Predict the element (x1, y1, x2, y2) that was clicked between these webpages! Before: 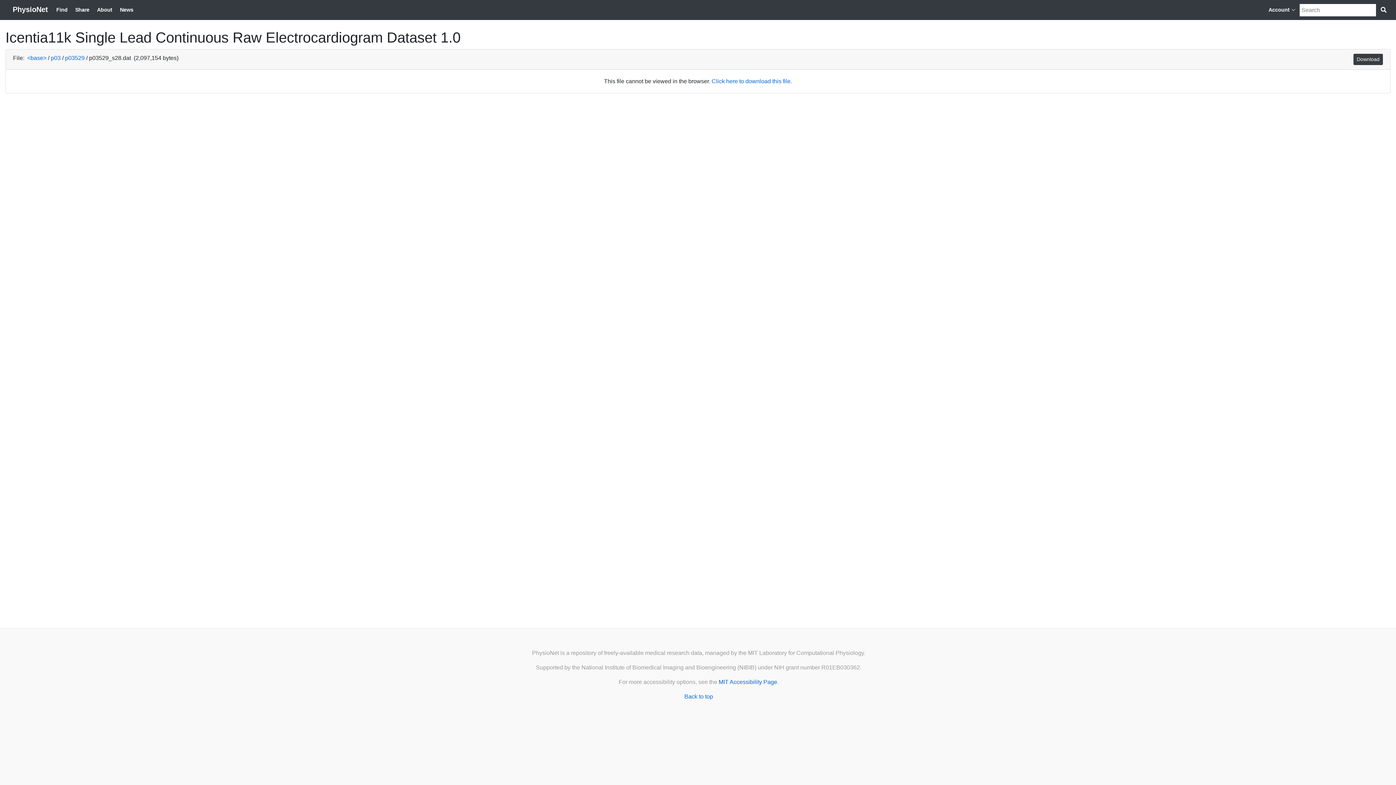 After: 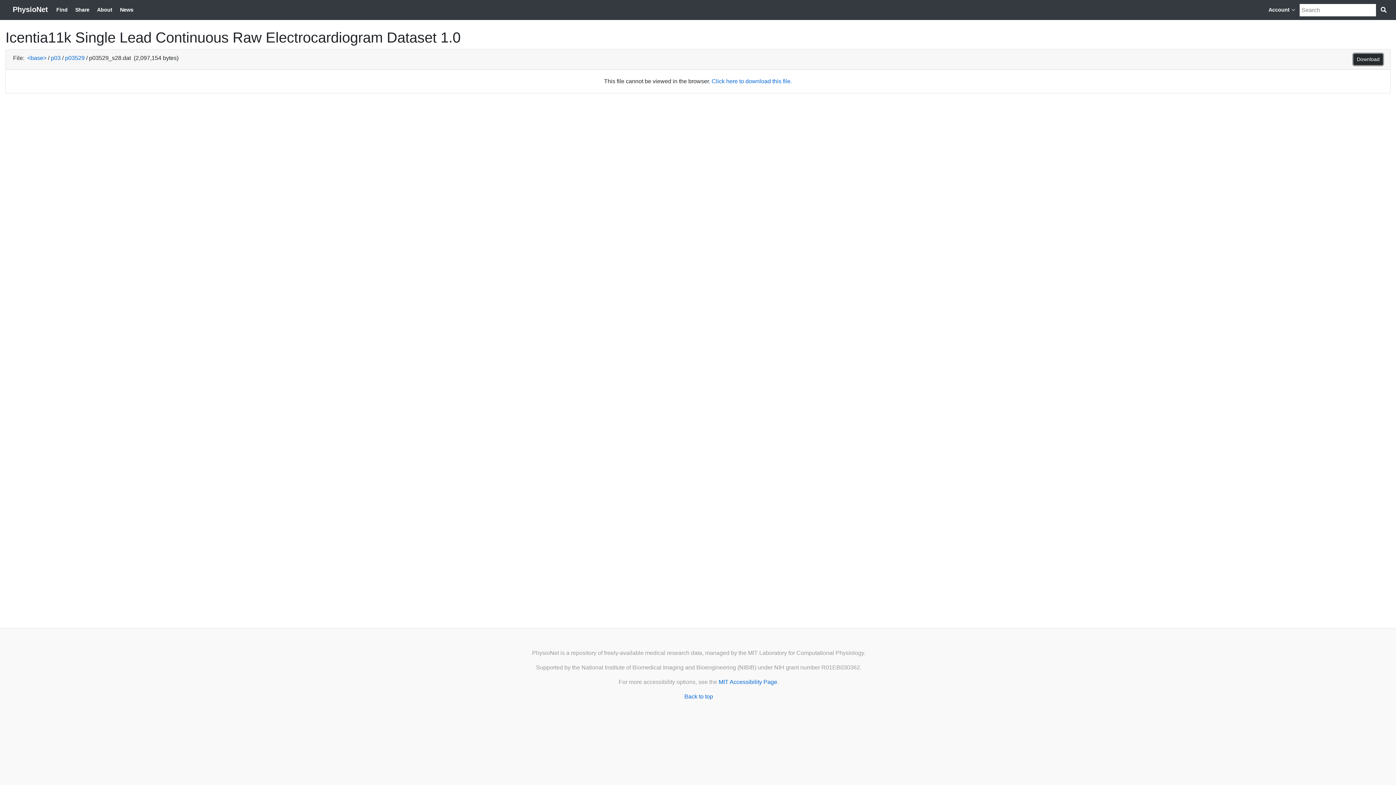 Action: bbox: (1353, 53, 1383, 65) label: Download